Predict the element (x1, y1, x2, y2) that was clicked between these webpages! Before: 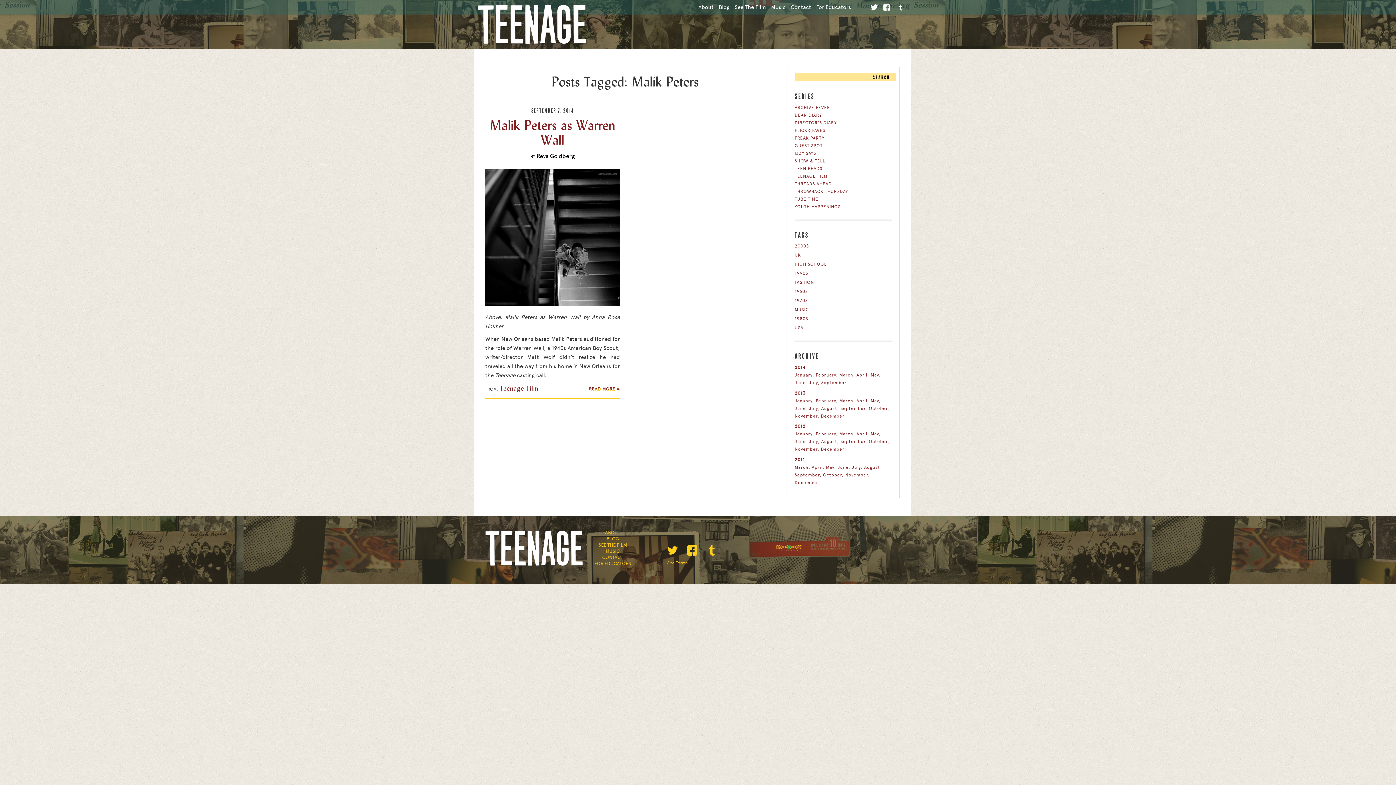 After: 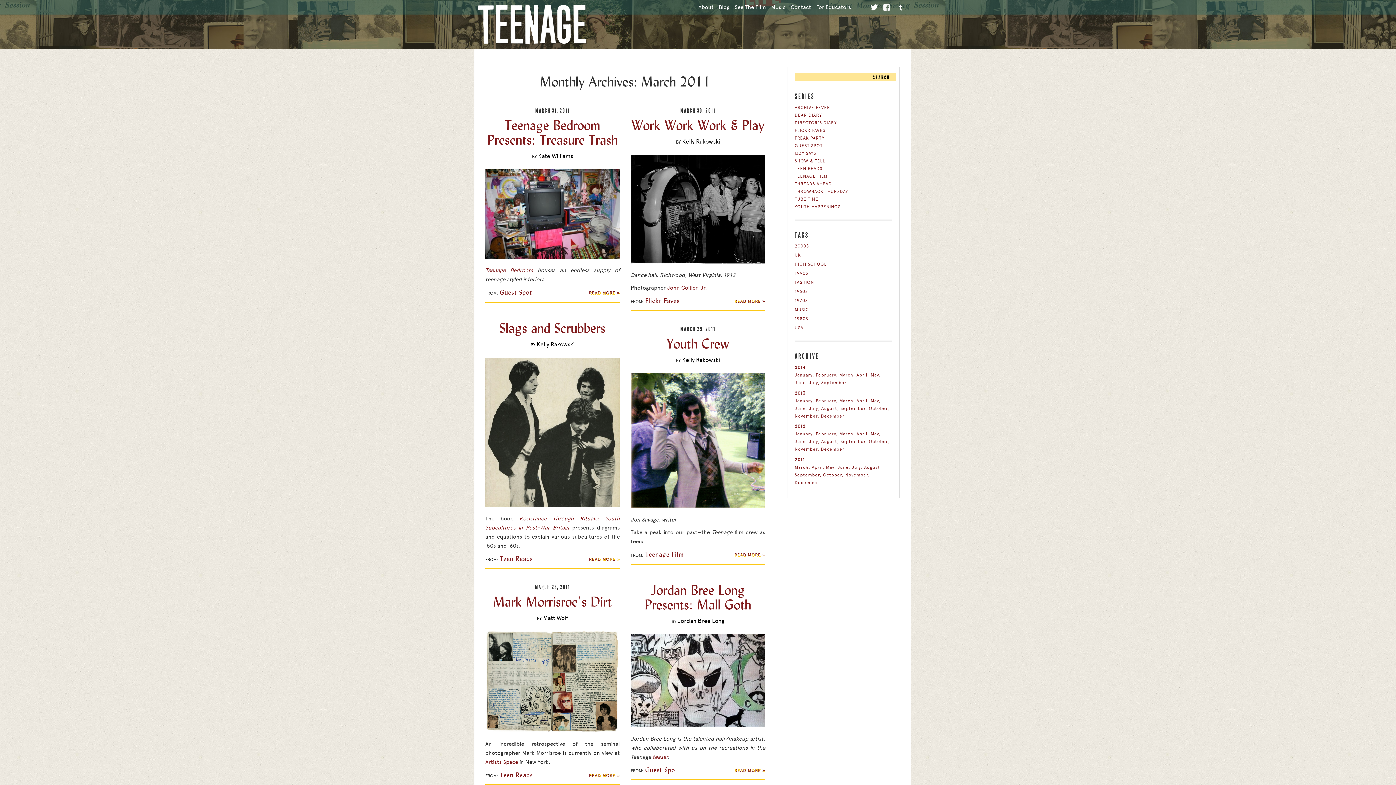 Action: bbox: (794, 464, 810, 470) label: March